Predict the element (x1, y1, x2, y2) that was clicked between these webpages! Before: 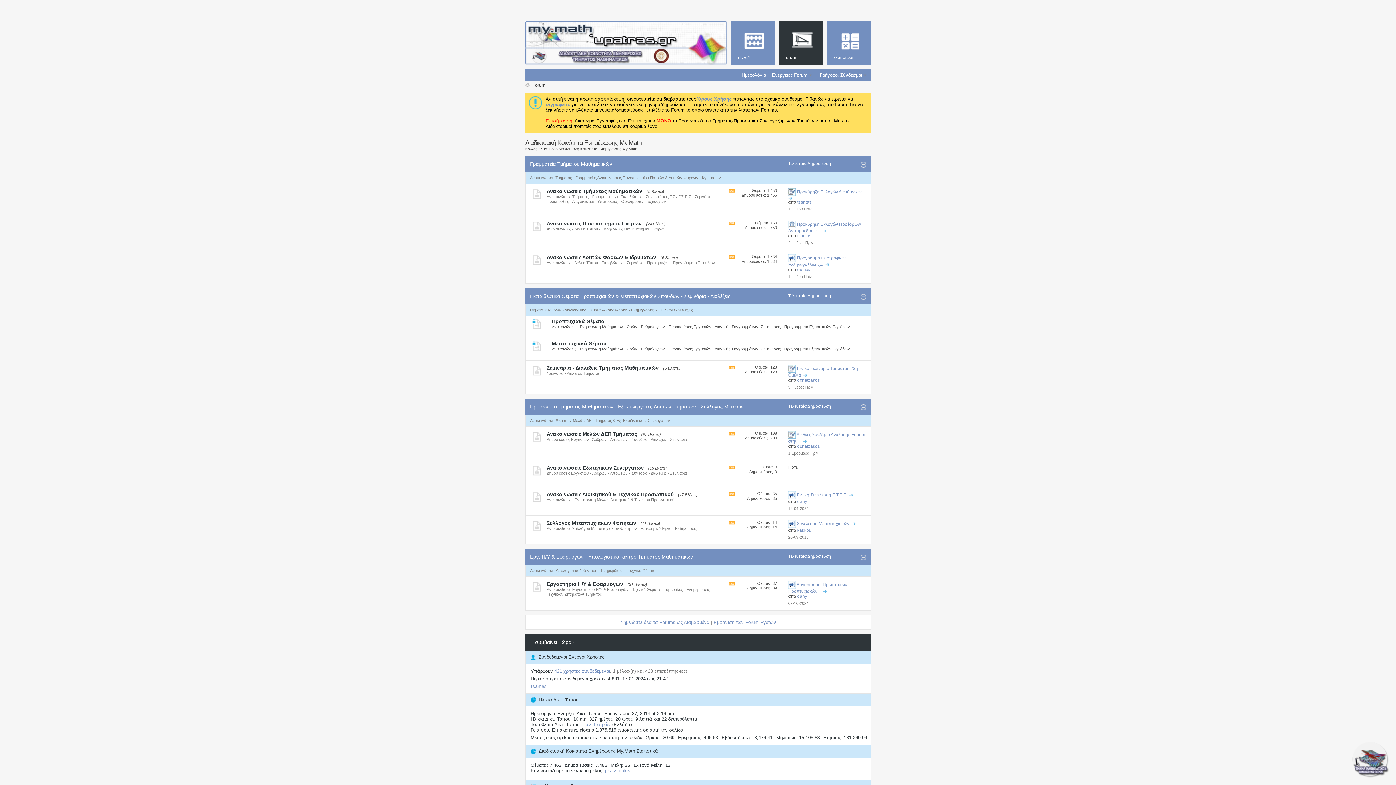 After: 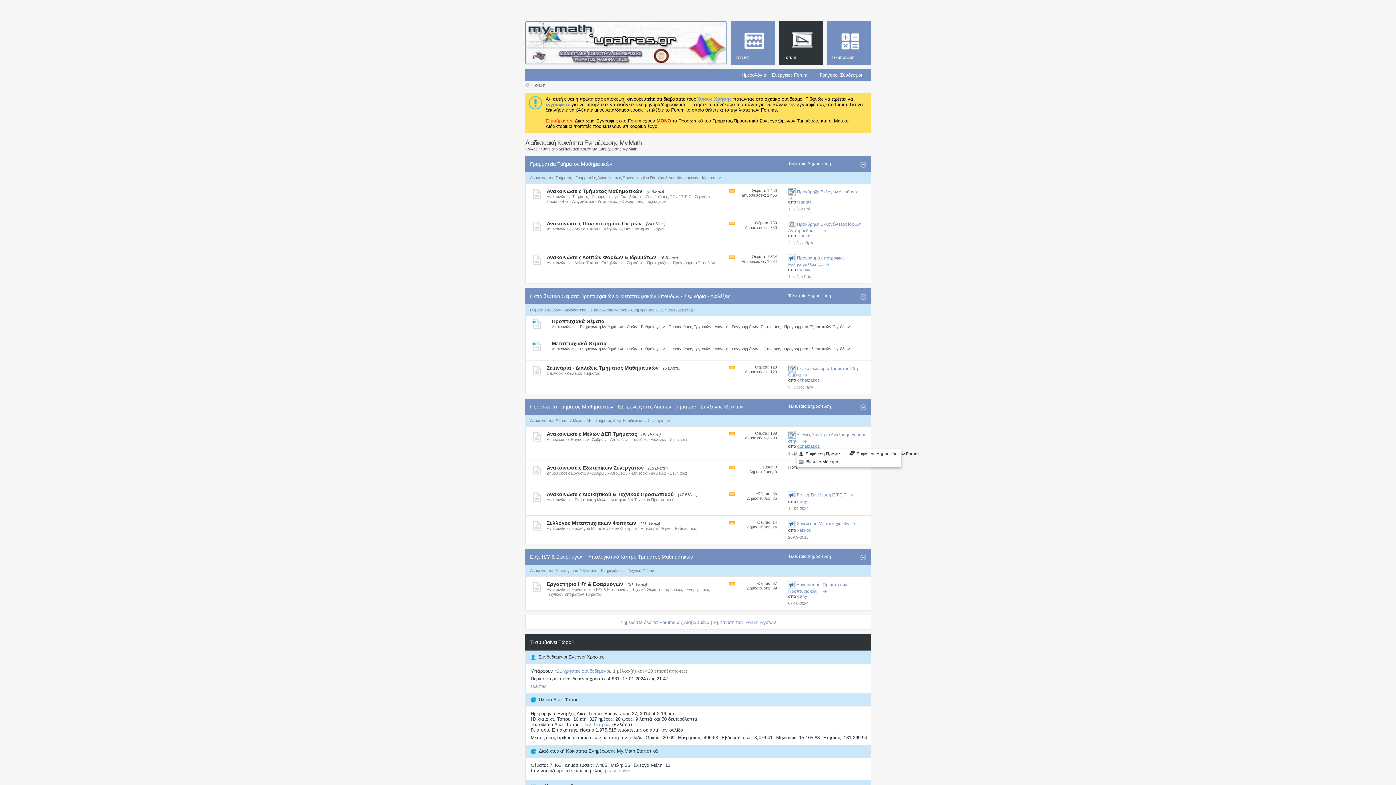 Action: label: dchatzakos bbox: (797, 444, 820, 449)